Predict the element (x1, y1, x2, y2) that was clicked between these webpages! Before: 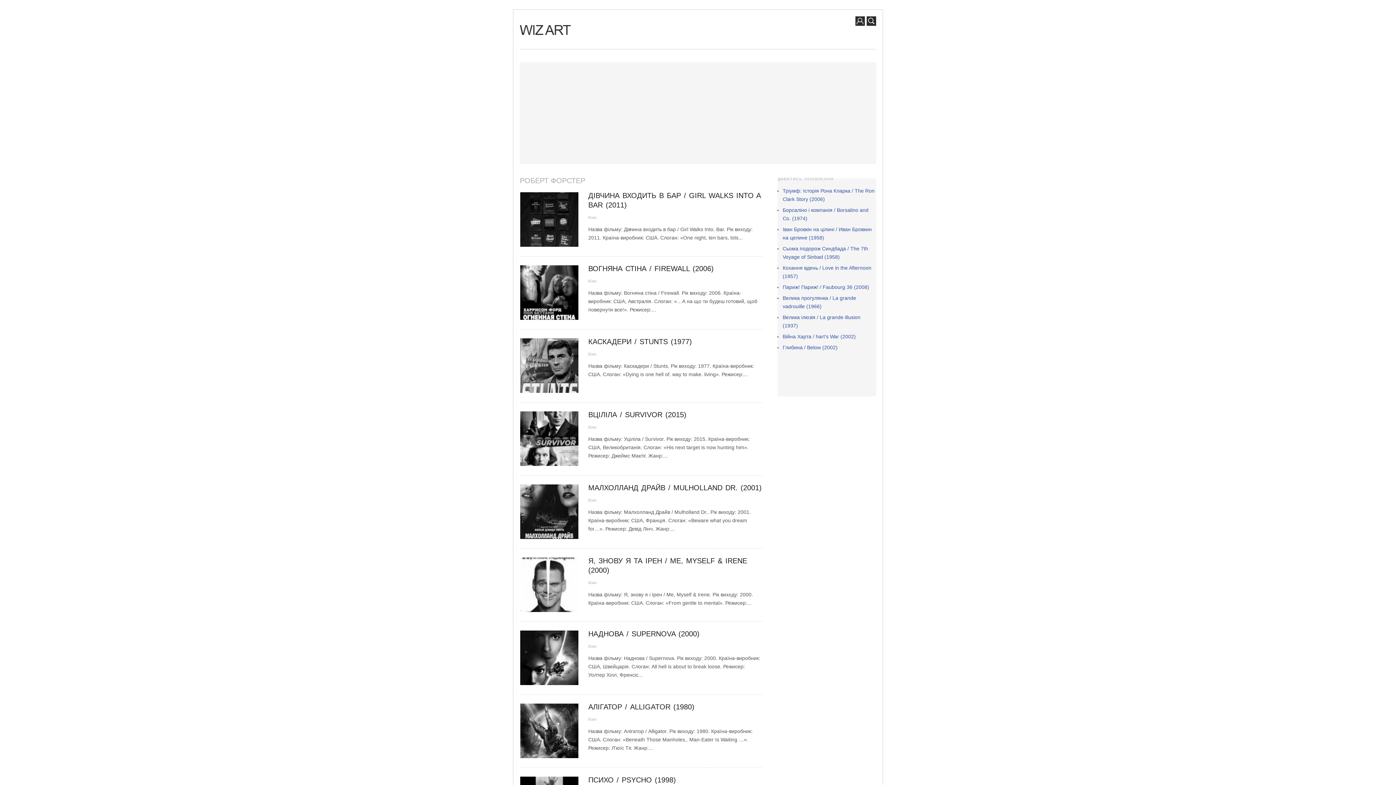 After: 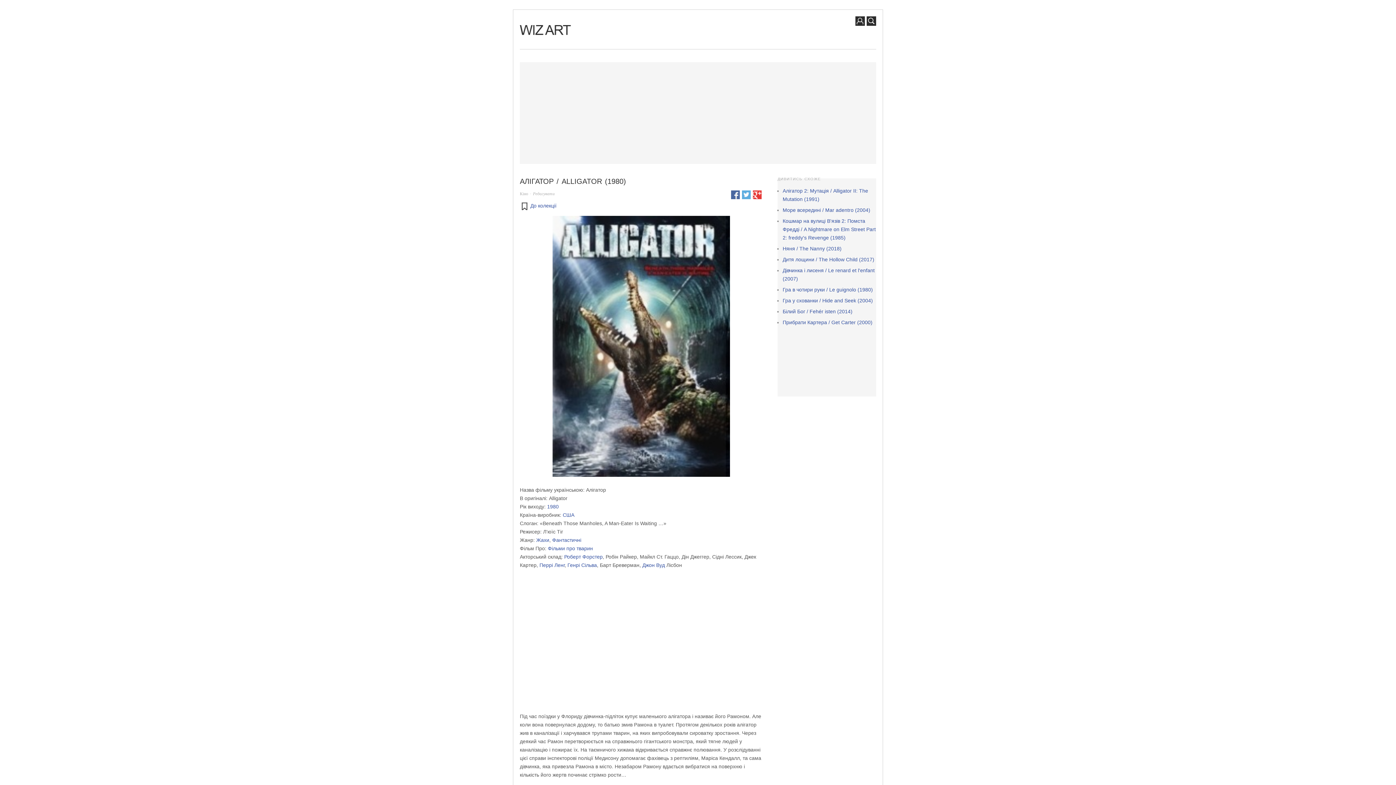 Action: bbox: (588, 703, 694, 711) label: АЛІГАТОР / ALLIGATOR (1980)